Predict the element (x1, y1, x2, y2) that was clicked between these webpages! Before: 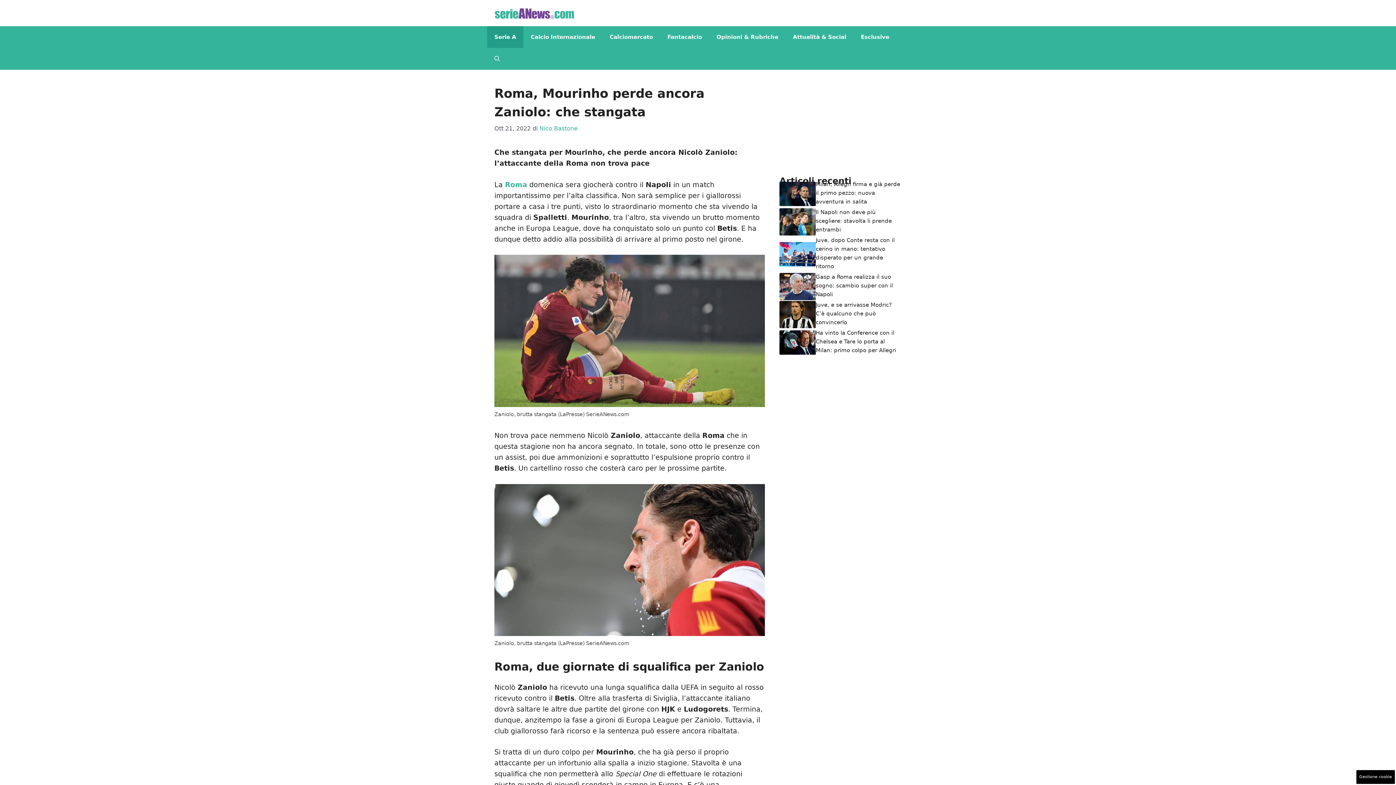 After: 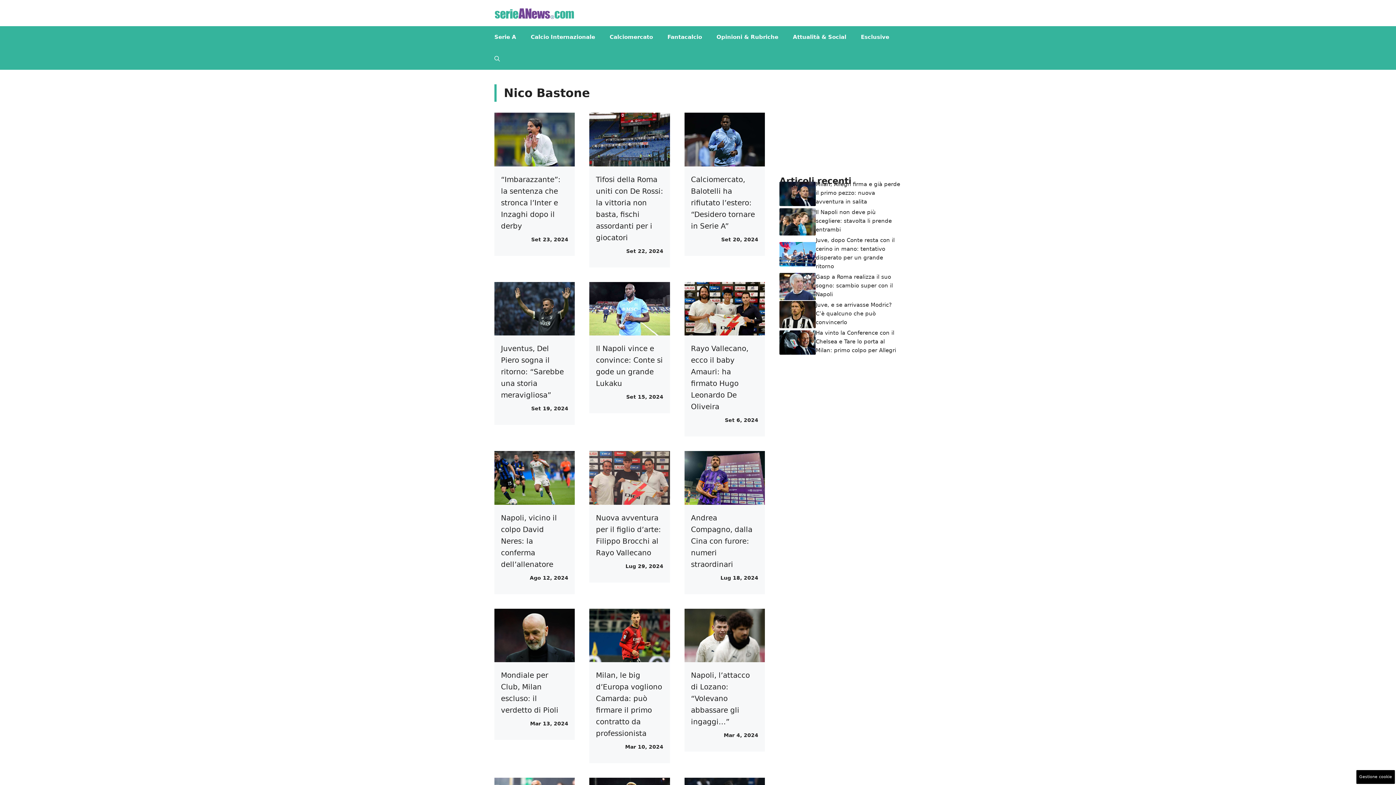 Action: label: Nico Bastone bbox: (539, 125, 577, 132)